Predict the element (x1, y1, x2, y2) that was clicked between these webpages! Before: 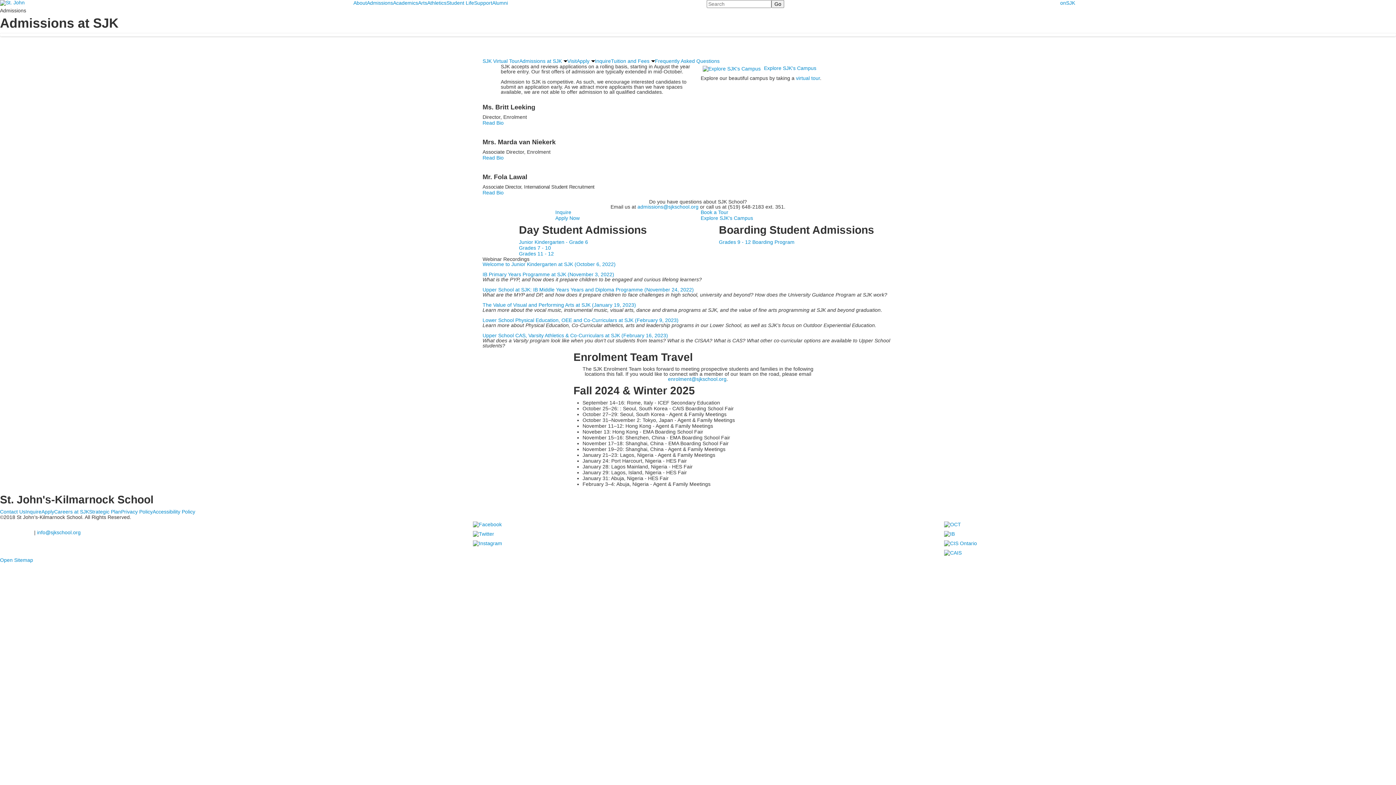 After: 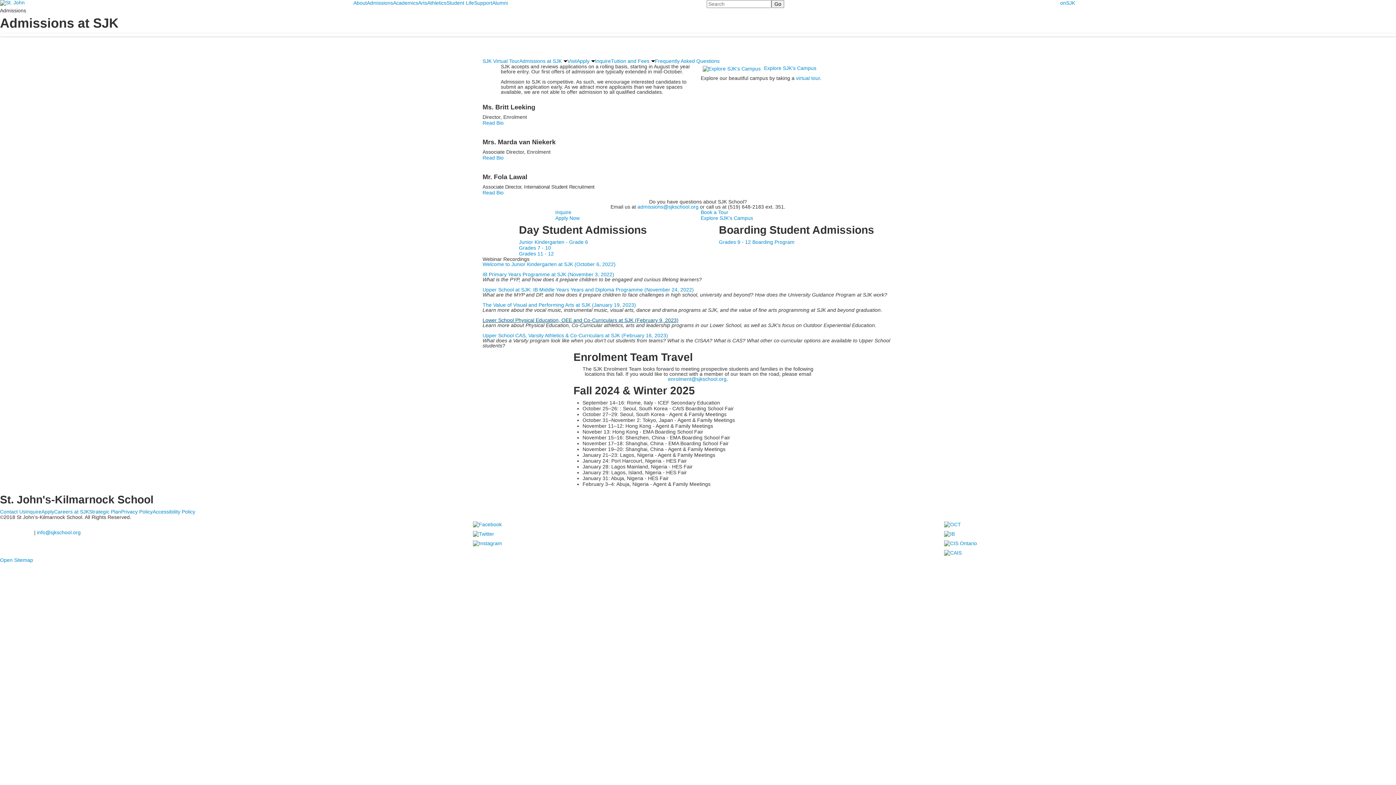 Action: bbox: (482, 317, 678, 323) label: Lower School Physical Education, OEE and Co-Curriculars at SJK (February 9, 2023)